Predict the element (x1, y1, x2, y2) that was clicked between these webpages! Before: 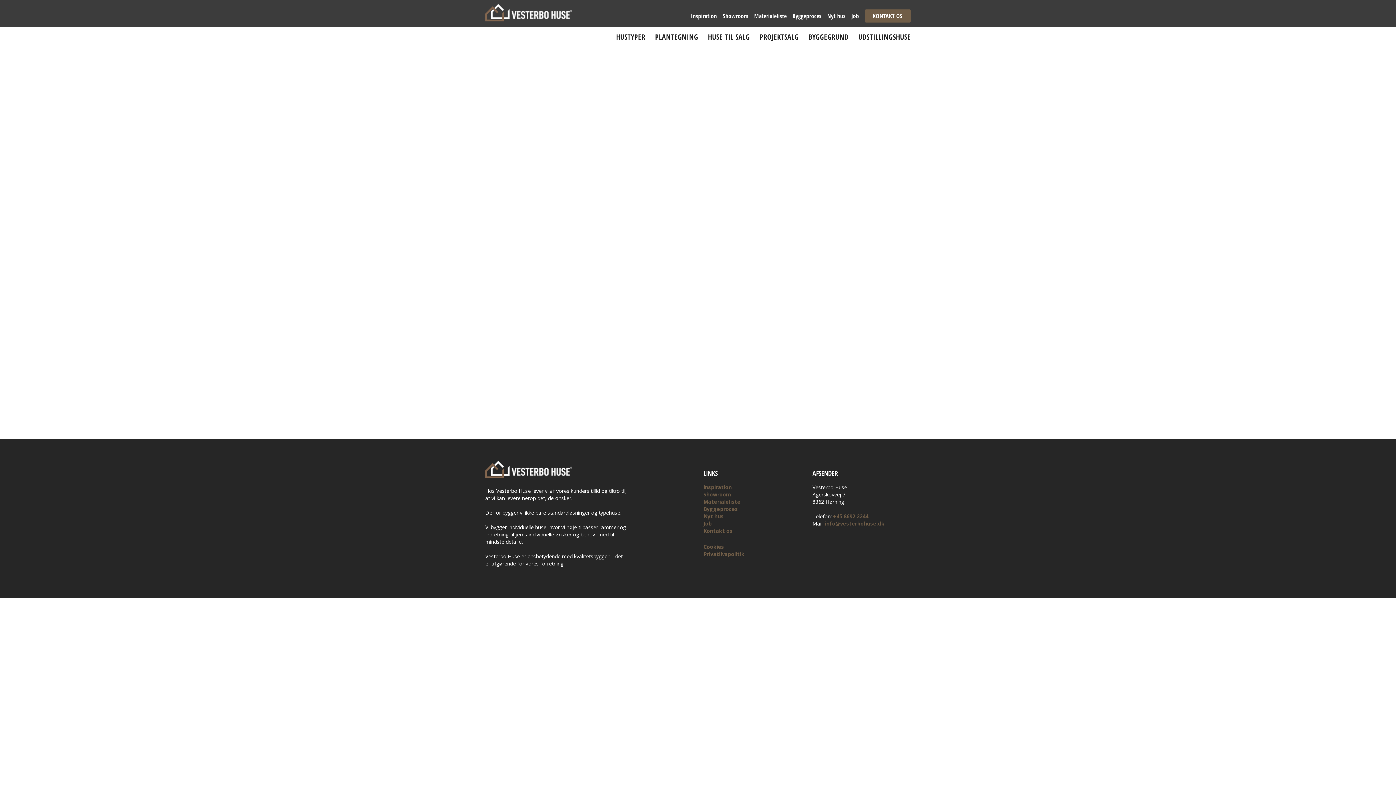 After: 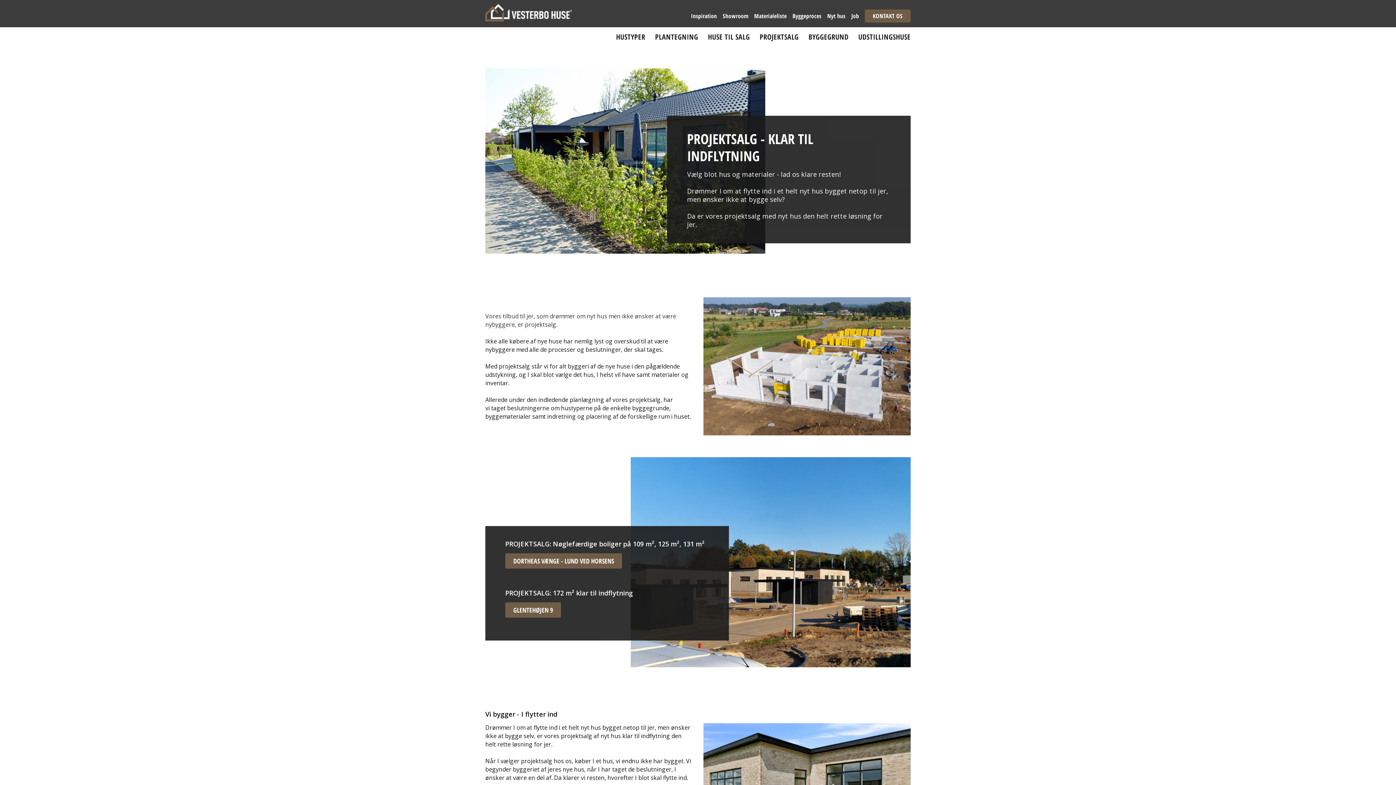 Action: label: PROJEKTSALG bbox: (759, 27, 798, 46)